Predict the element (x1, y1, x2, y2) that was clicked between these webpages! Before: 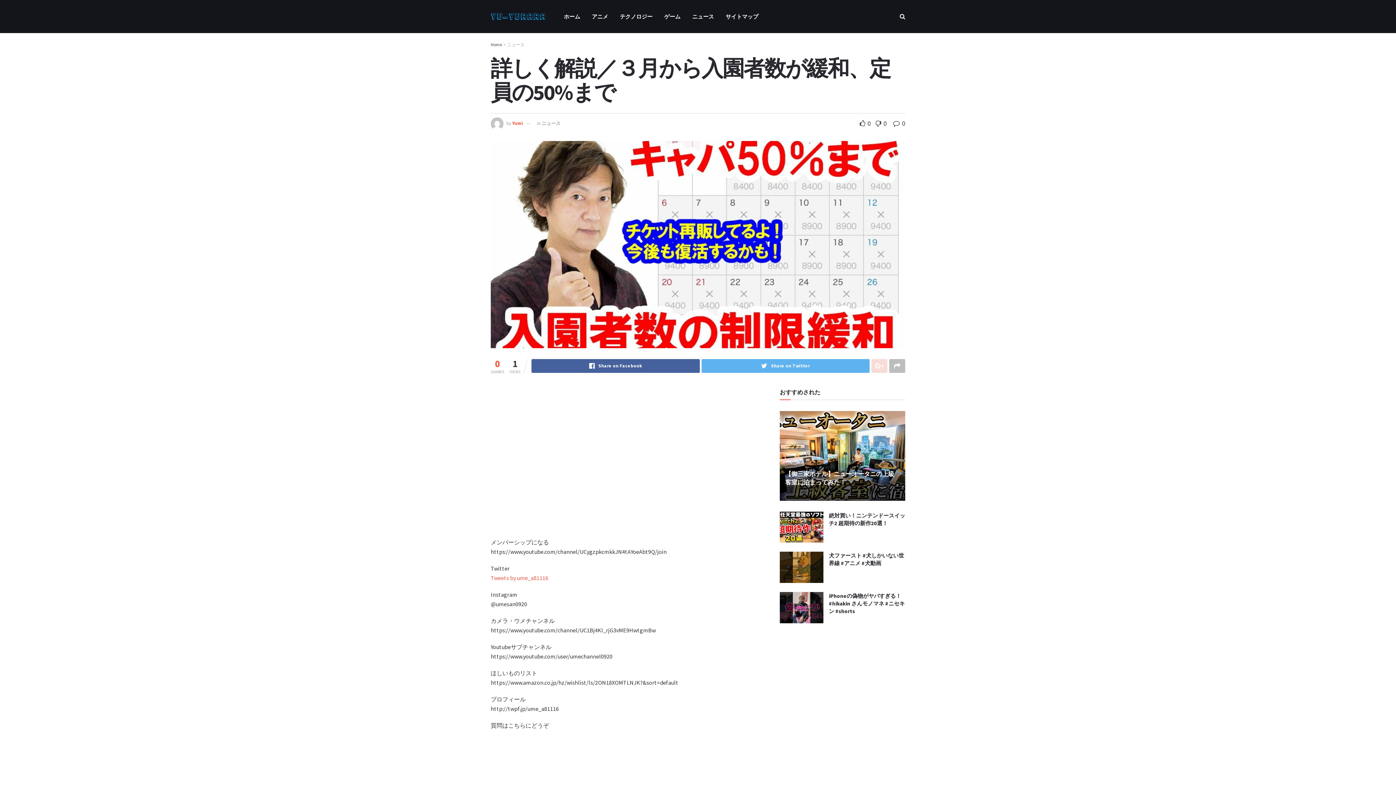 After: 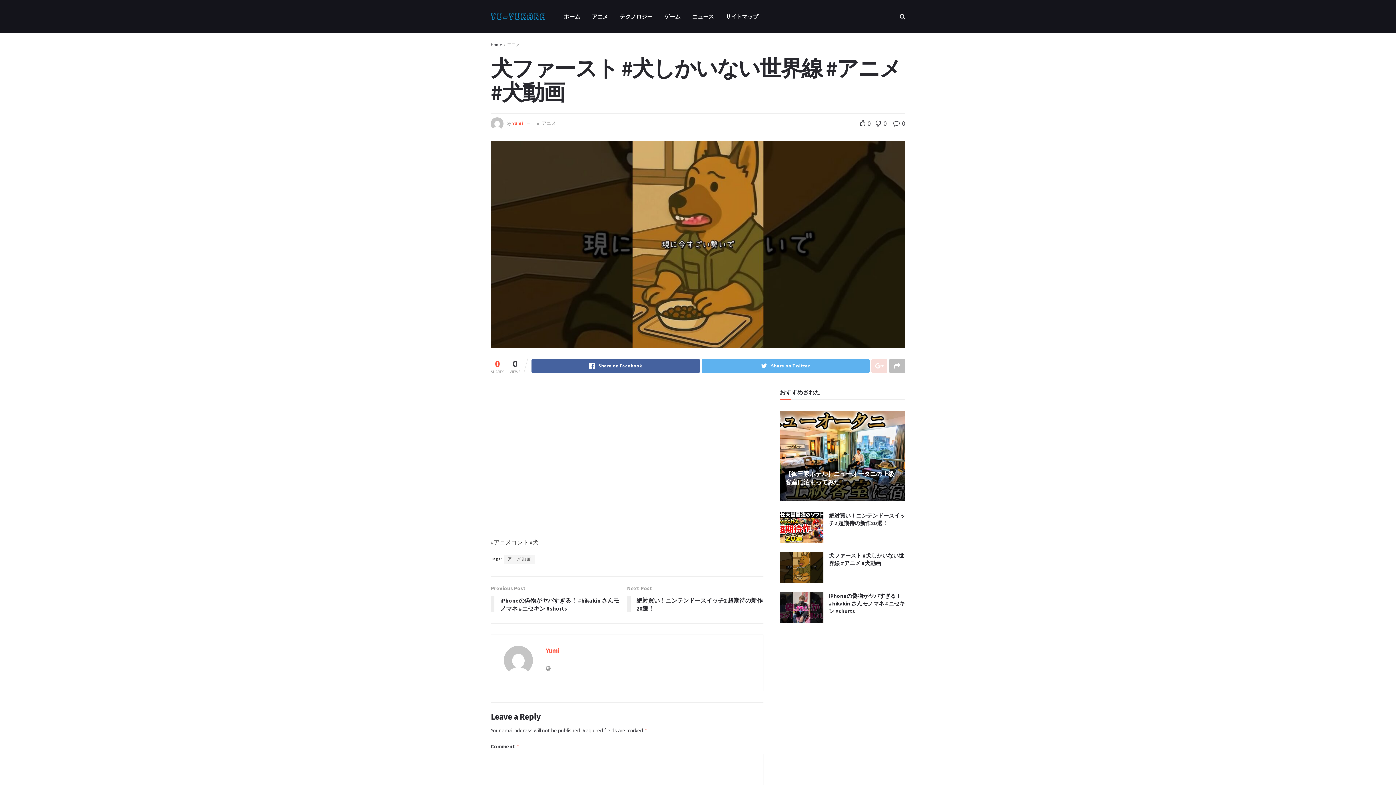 Action: bbox: (780, 552, 823, 583)